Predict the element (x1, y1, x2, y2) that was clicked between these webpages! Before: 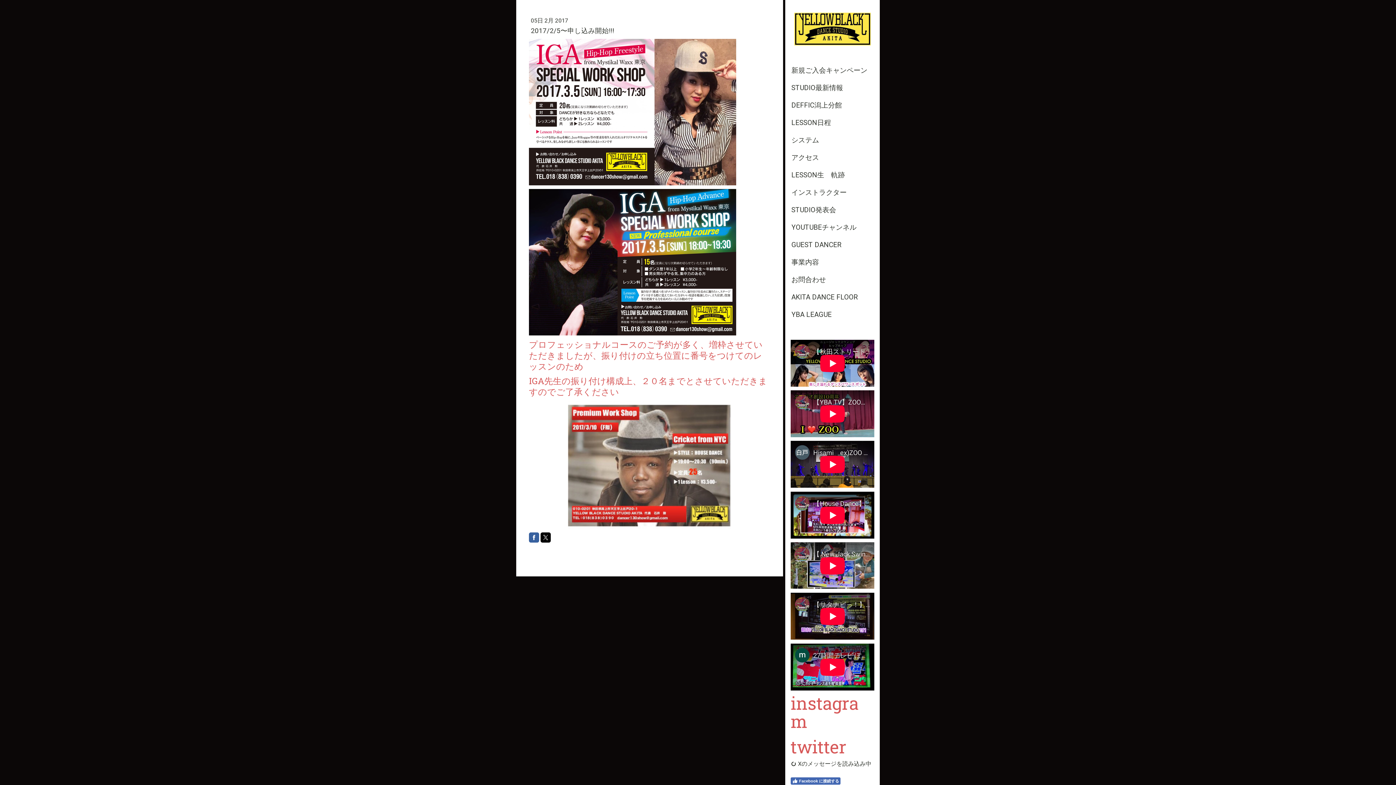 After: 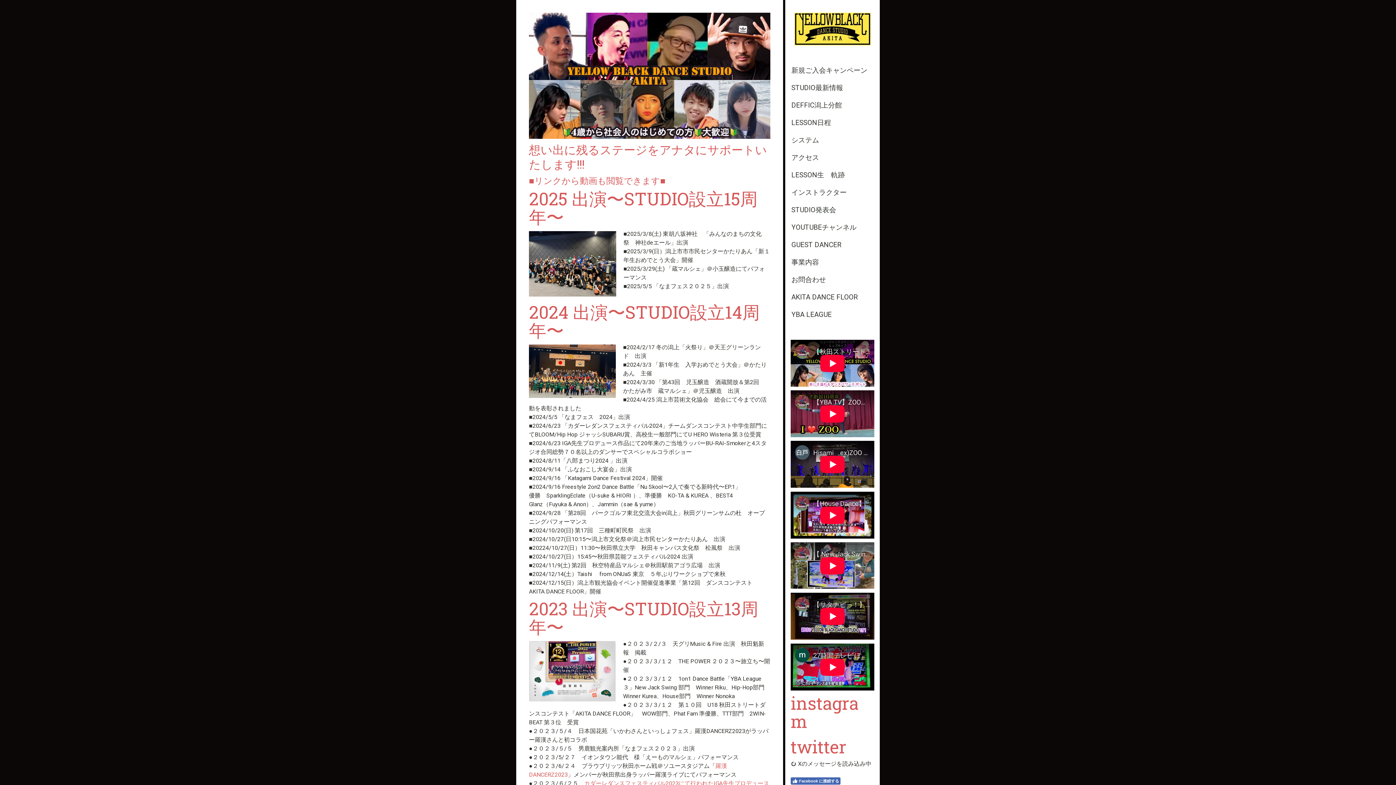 Action: label: LESSON生　軌跡 bbox: (785, 166, 880, 183)